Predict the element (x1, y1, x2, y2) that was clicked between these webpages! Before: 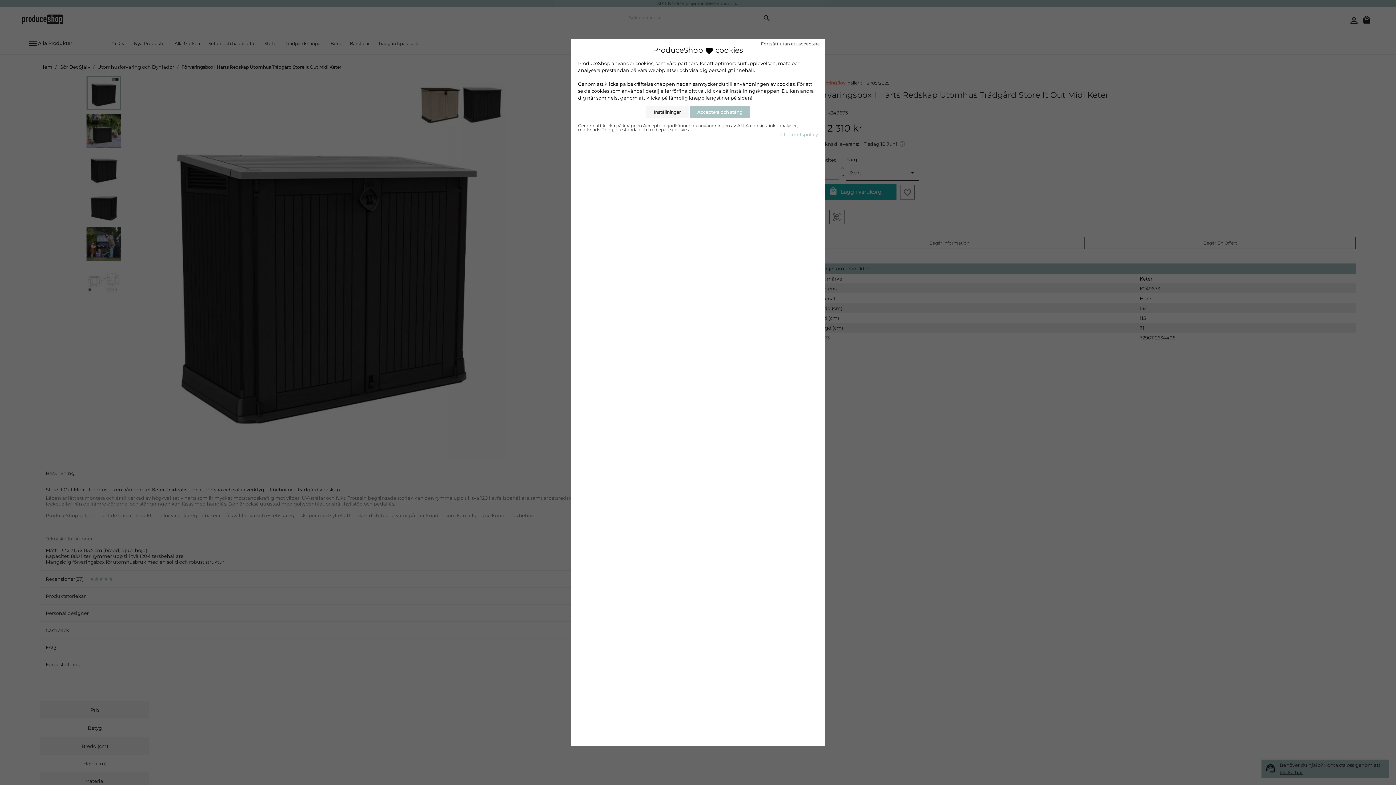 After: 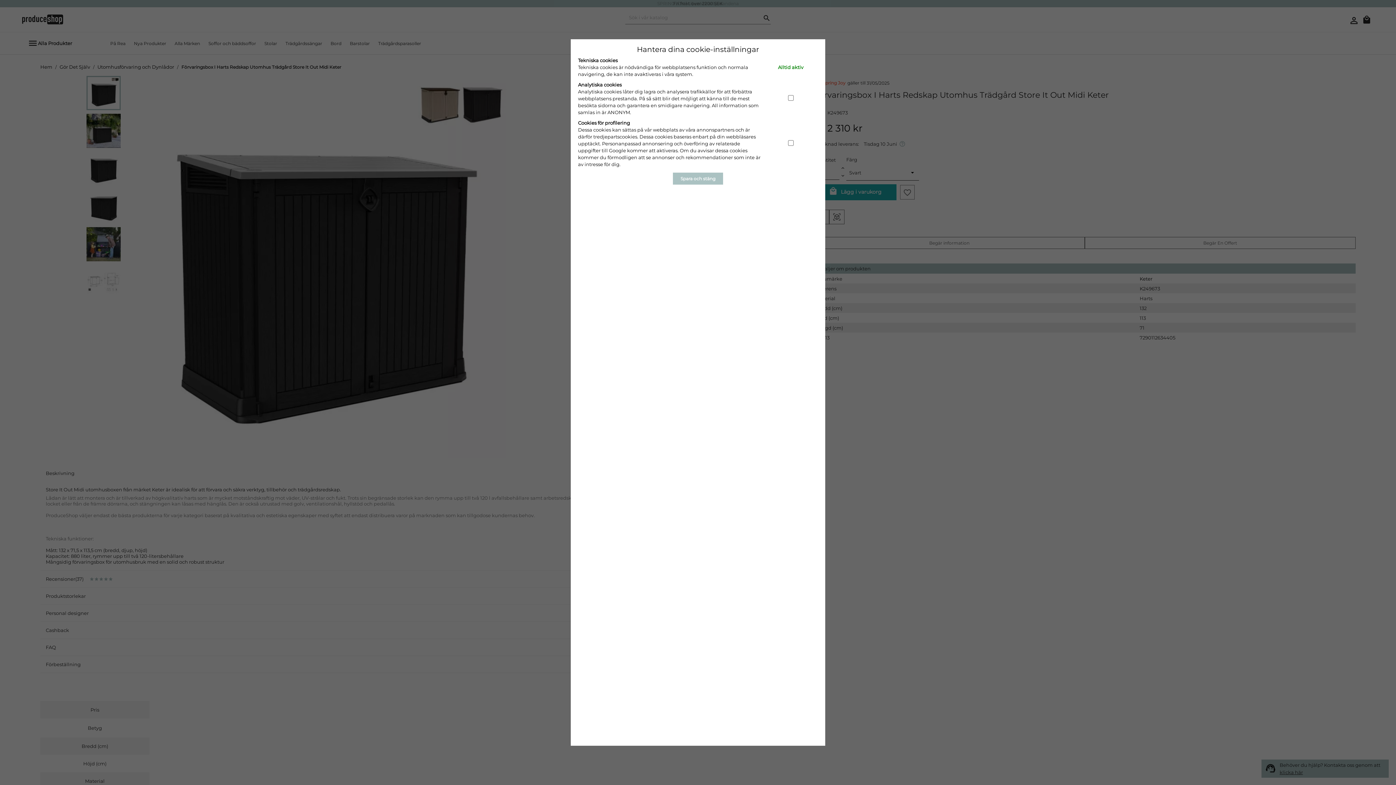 Action: bbox: (646, 106, 688, 118) label: Inställningar